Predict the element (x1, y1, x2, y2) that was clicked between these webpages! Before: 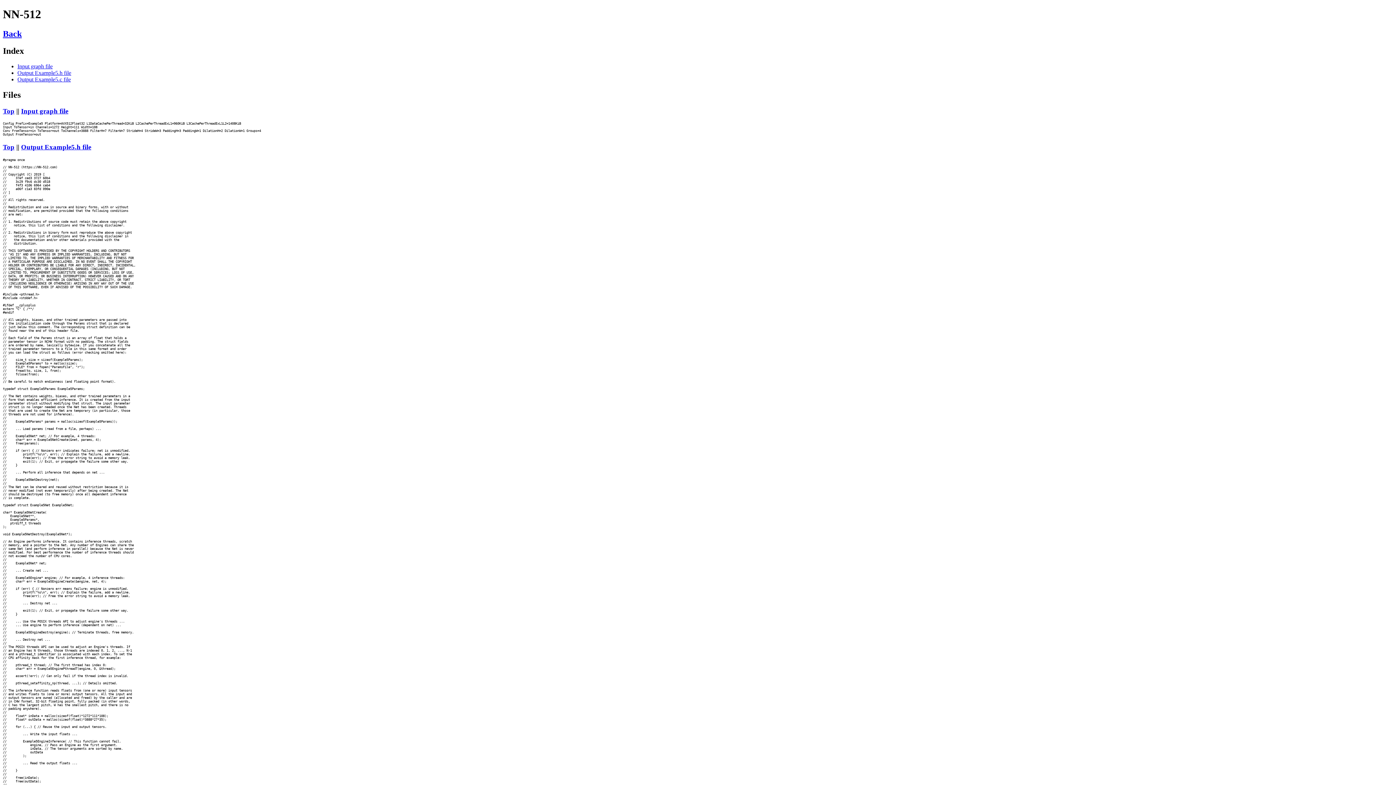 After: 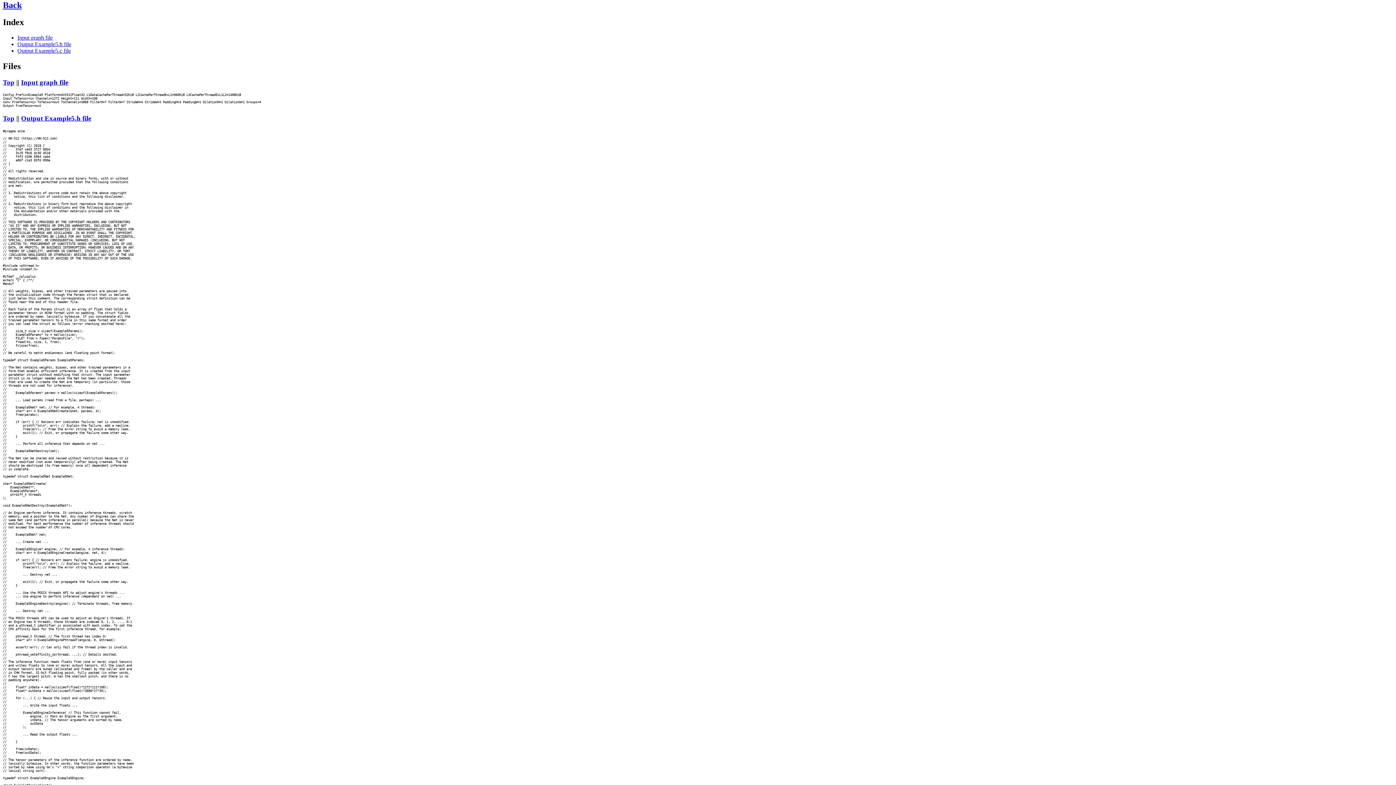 Action: label: Top bbox: (2, 143, 14, 150)